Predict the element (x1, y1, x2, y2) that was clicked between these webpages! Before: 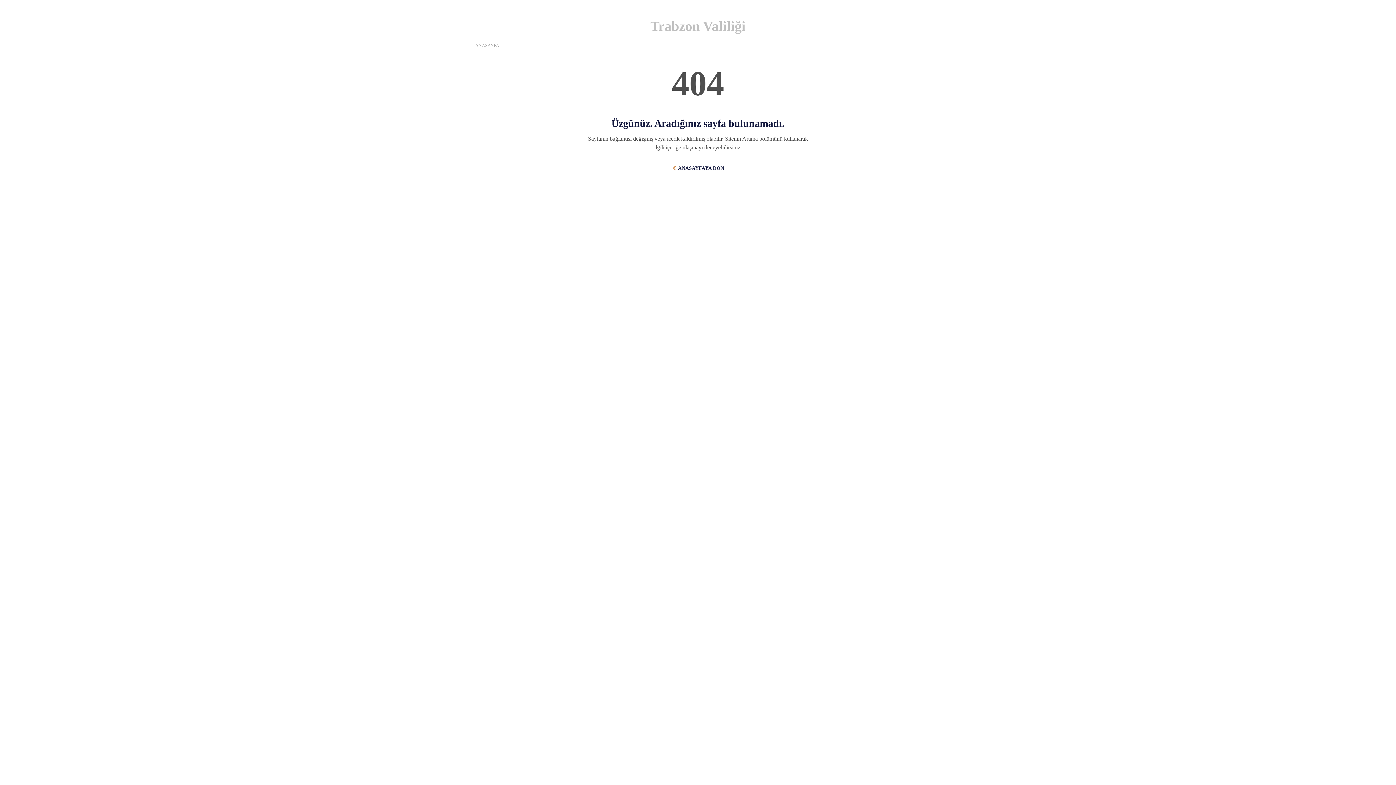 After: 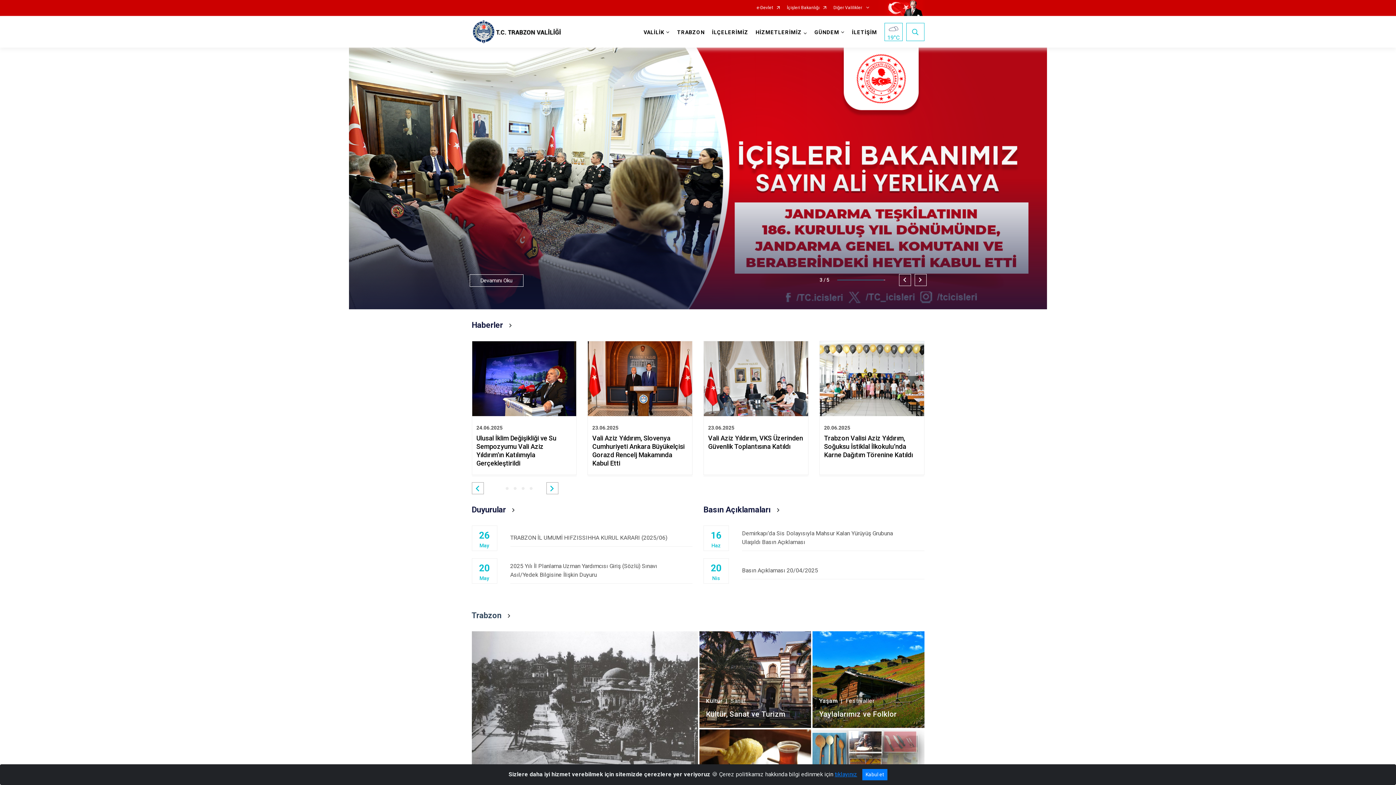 Action: bbox: (475, 42, 499, 48) label: ANASAYFA